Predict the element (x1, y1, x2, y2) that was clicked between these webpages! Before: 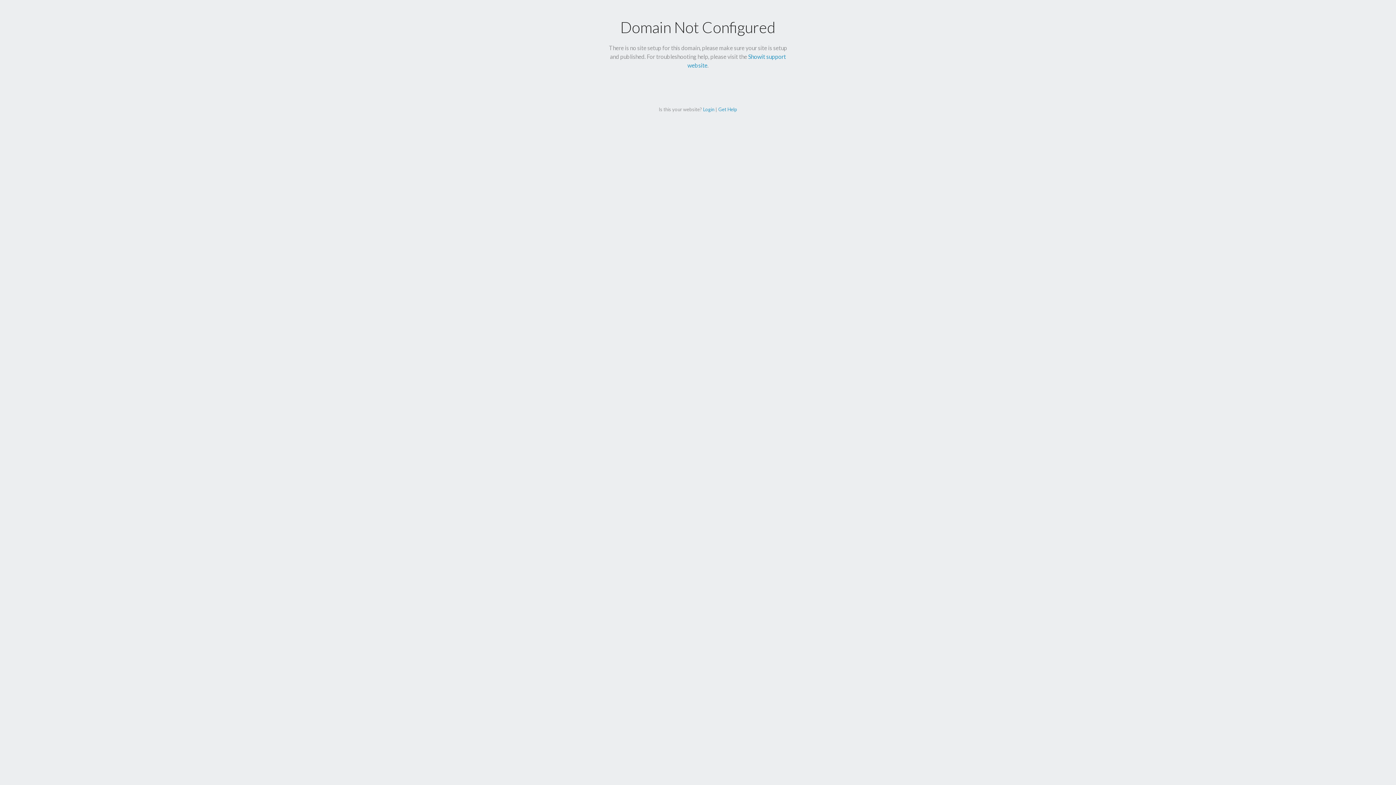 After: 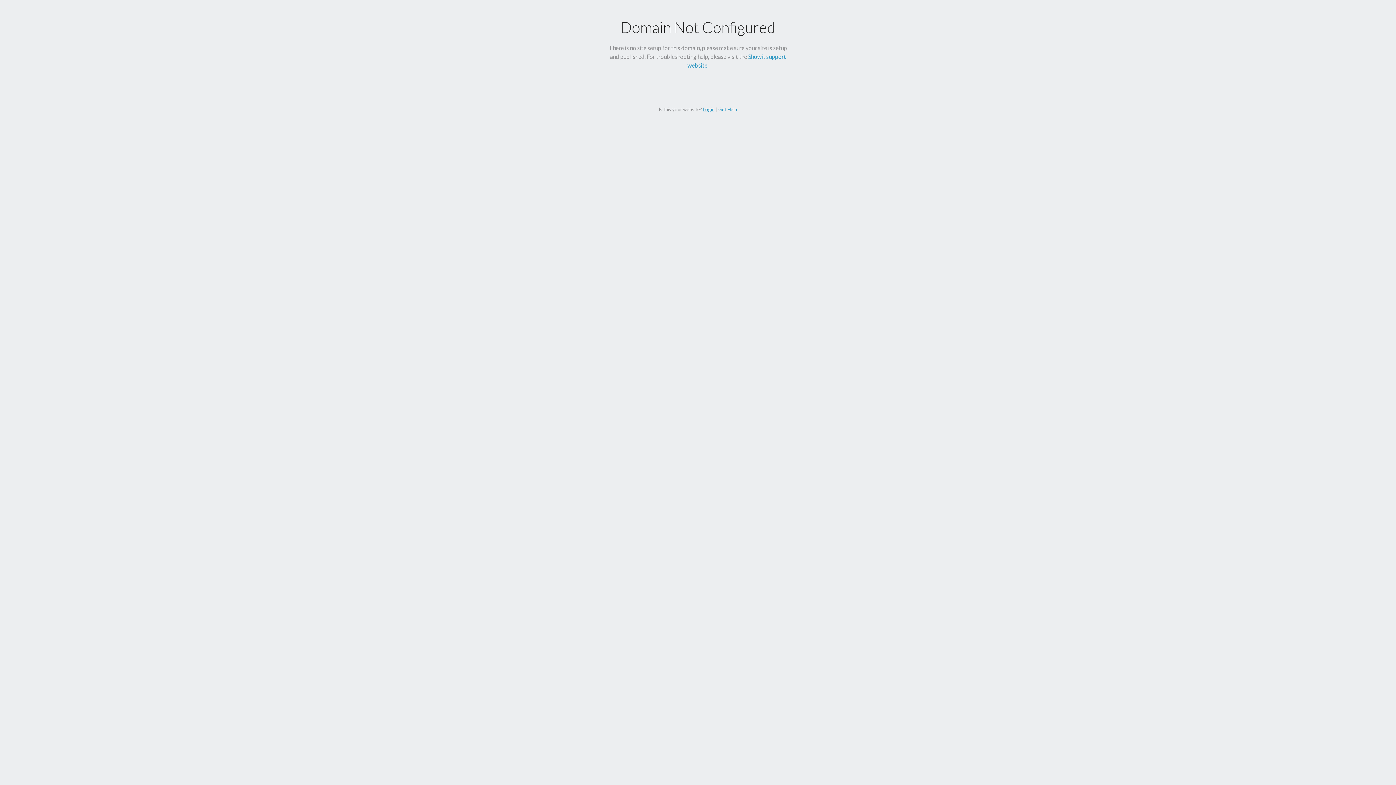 Action: bbox: (703, 106, 714, 112) label: Login